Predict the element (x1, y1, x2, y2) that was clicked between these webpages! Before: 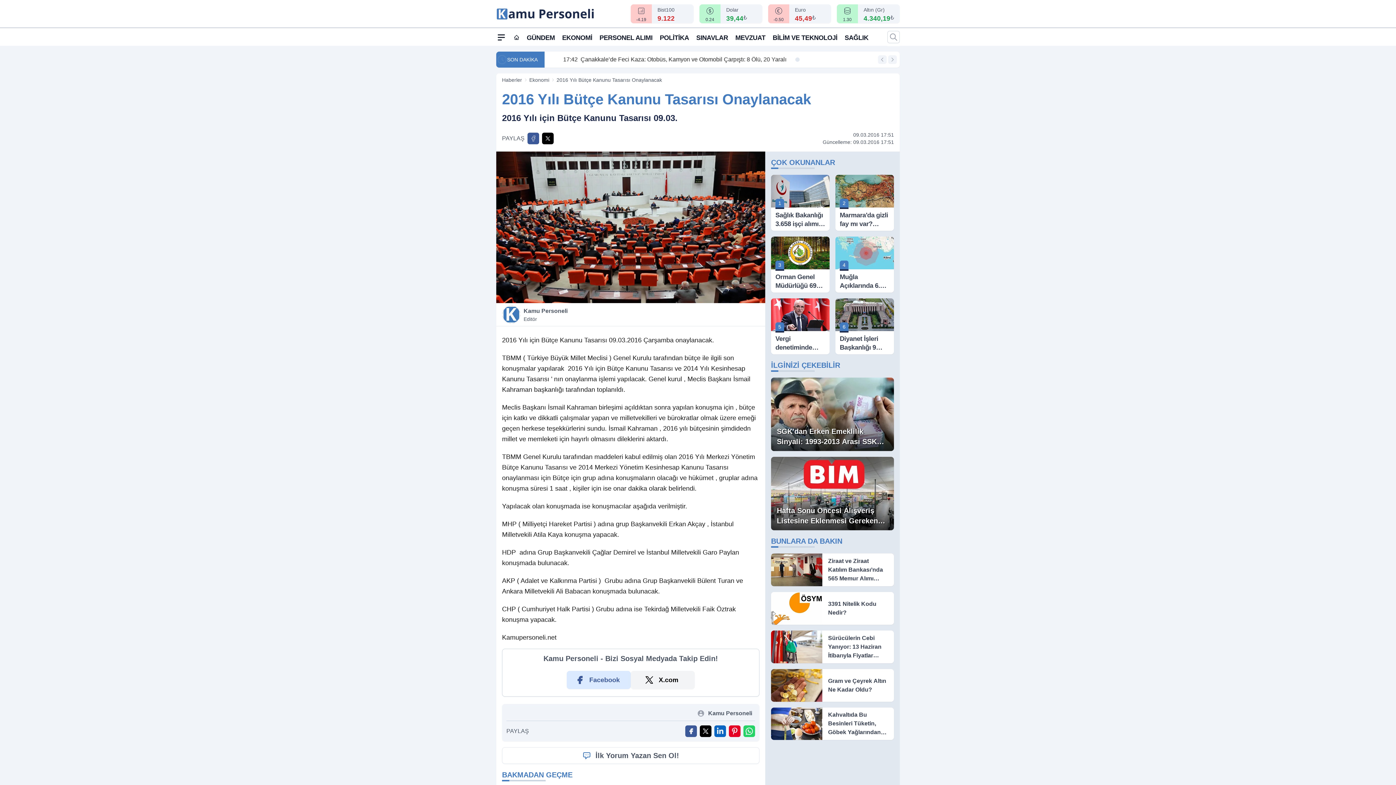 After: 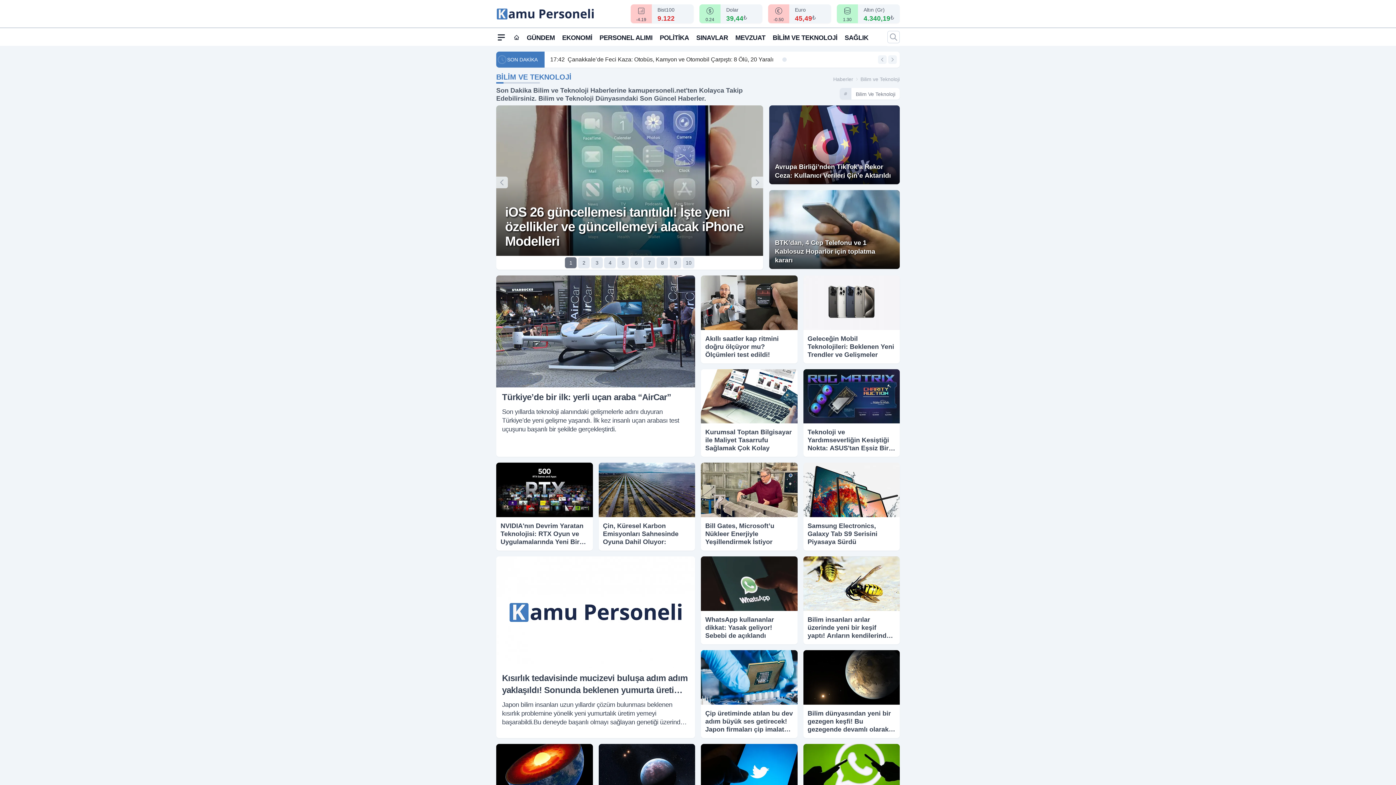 Action: label: BİLİM VE TEKNOLOJİ bbox: (772, 28, 837, 45)